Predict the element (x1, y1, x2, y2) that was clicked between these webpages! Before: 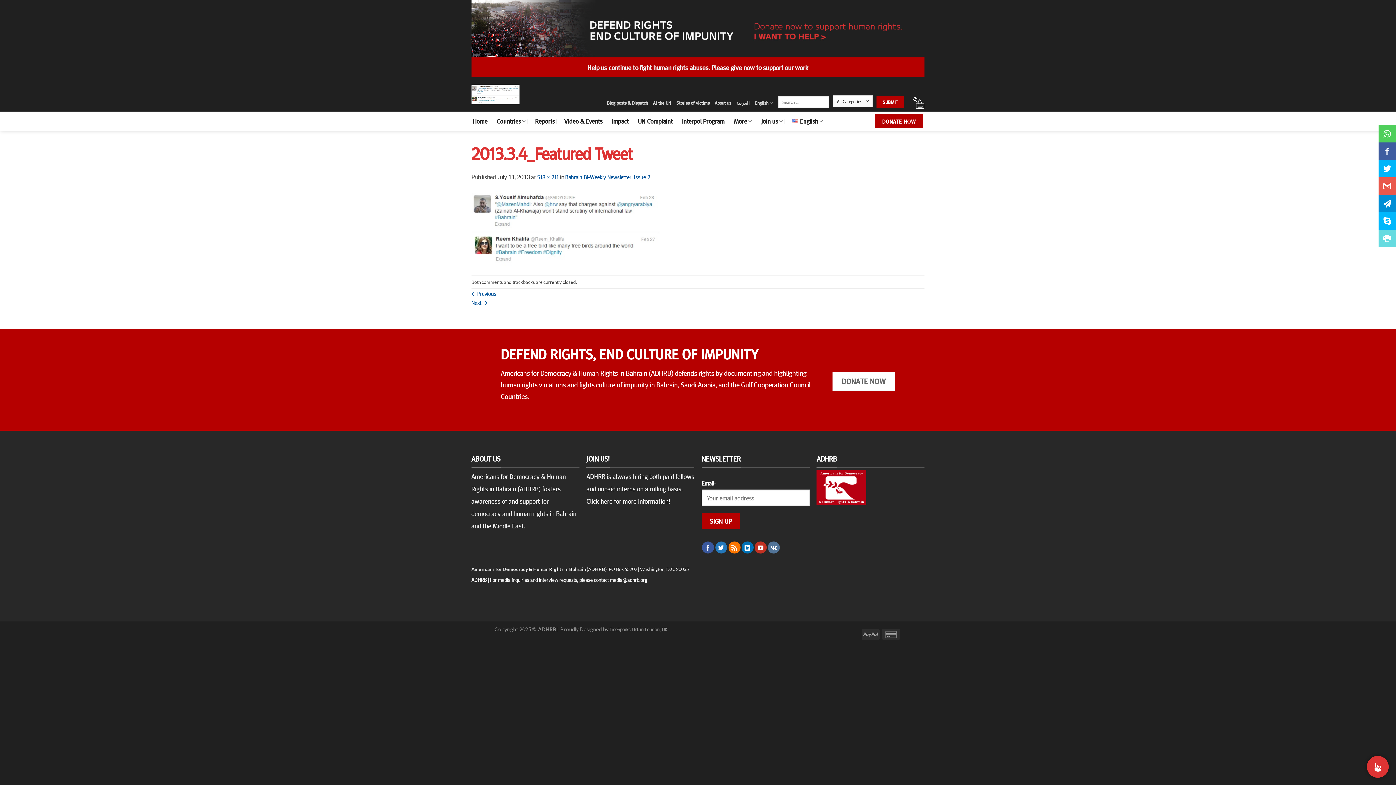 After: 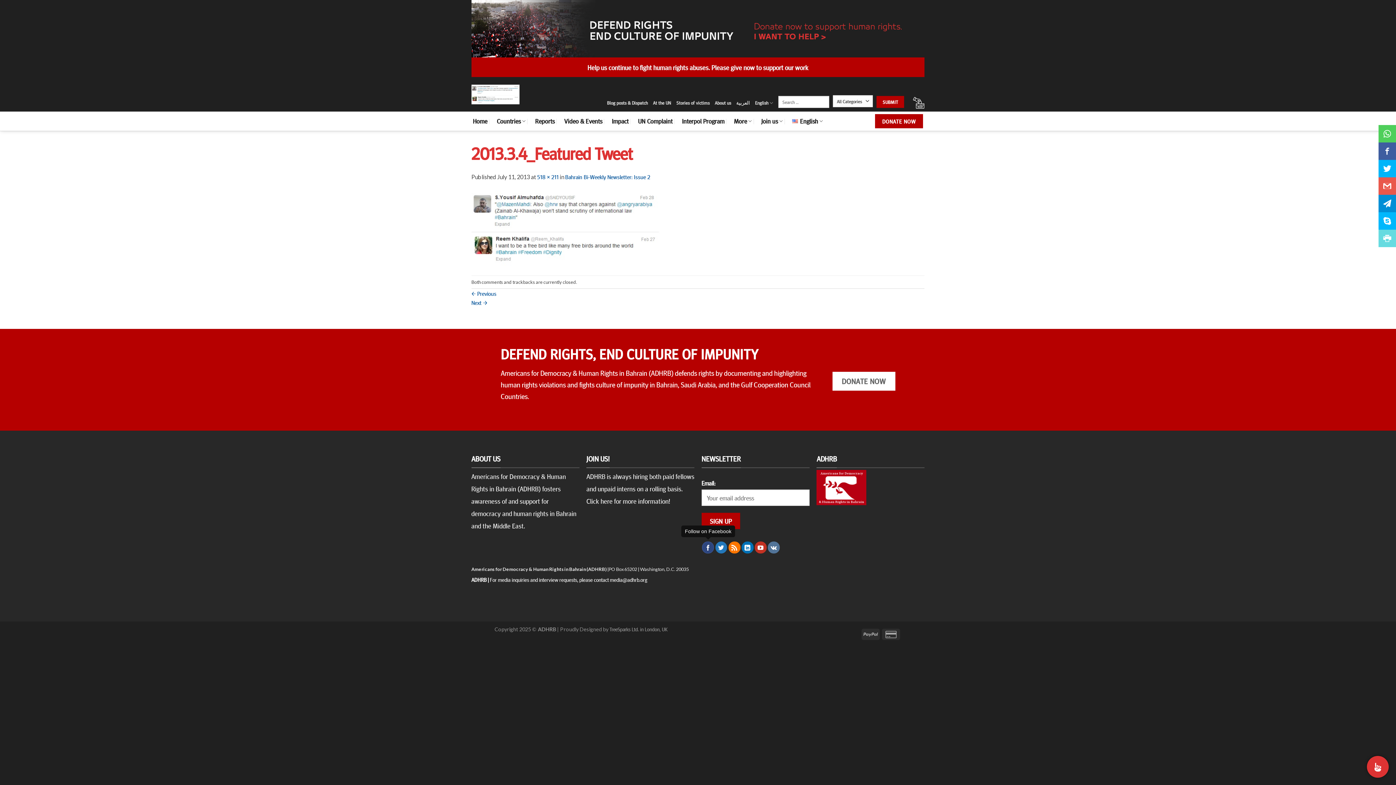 Action: bbox: (702, 541, 714, 553) label: Follow on Facebook